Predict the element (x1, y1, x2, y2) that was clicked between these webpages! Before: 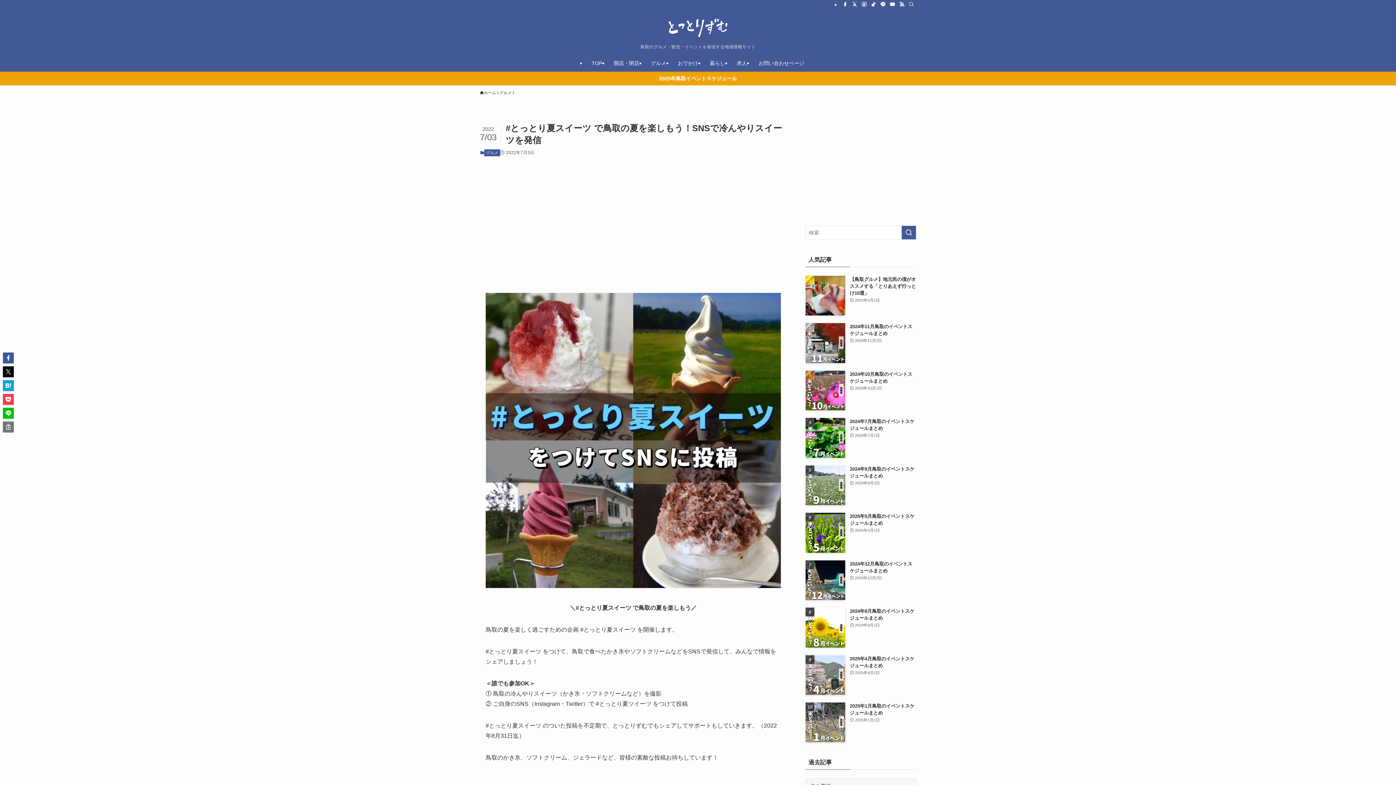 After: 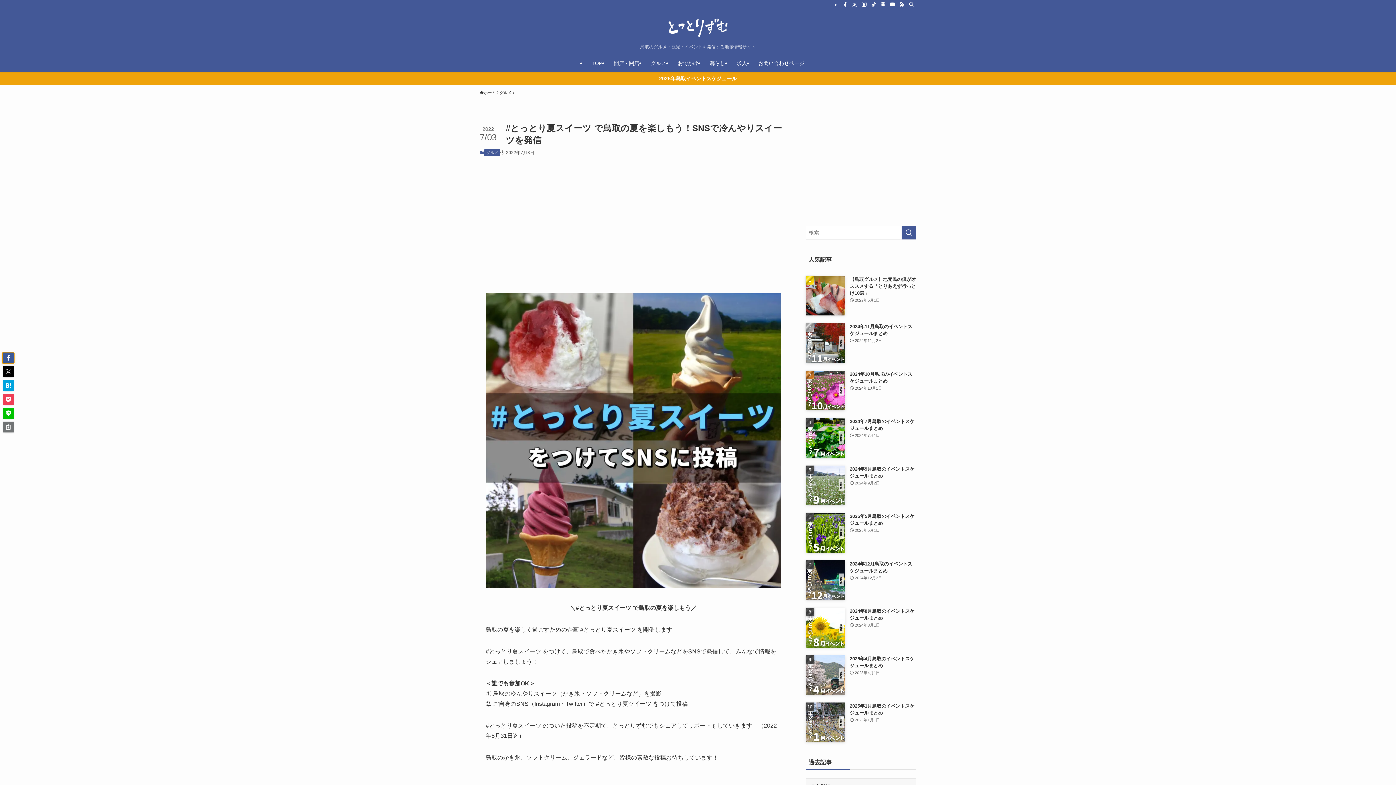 Action: bbox: (2, 352, 13, 363)